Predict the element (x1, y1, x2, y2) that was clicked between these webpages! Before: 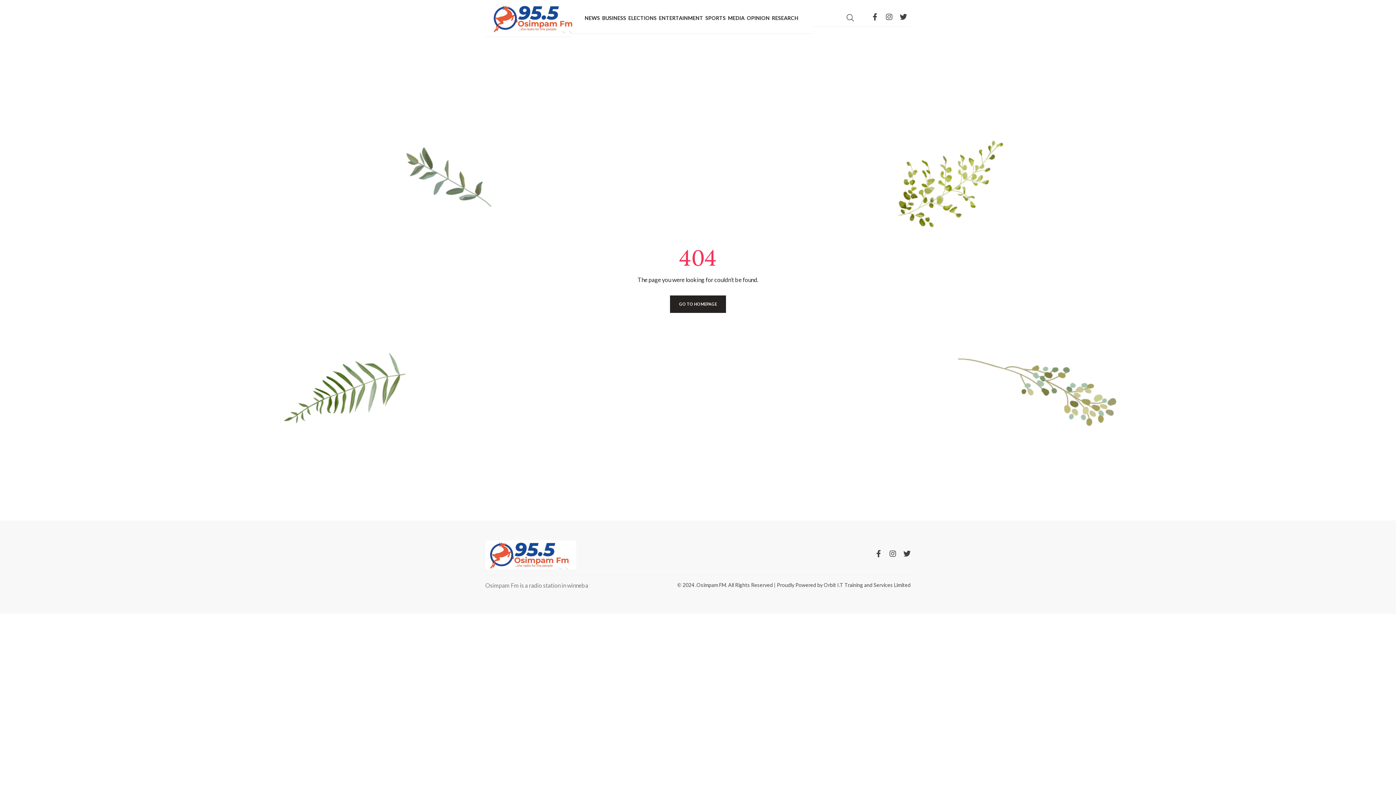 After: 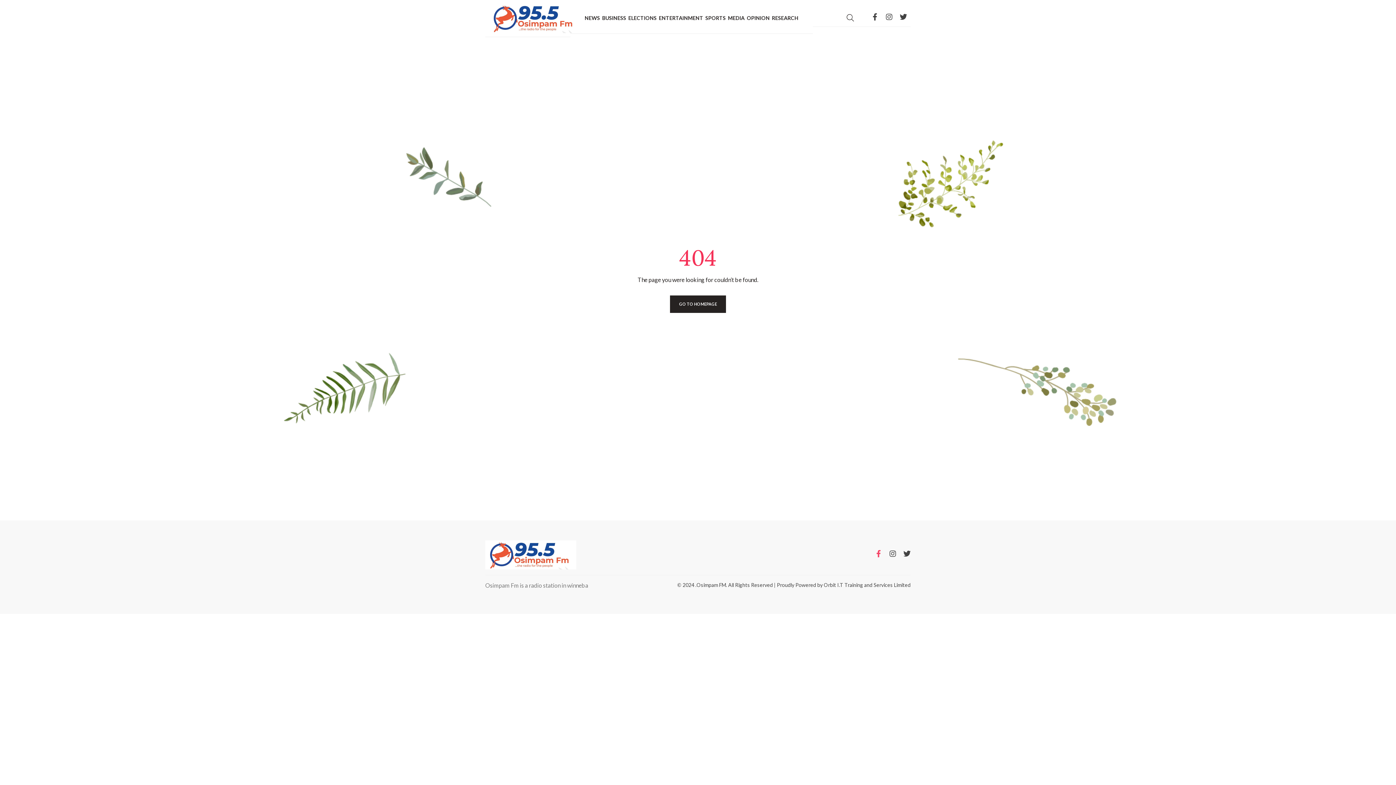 Action: label: Facebook-f bbox: (875, 550, 882, 557)